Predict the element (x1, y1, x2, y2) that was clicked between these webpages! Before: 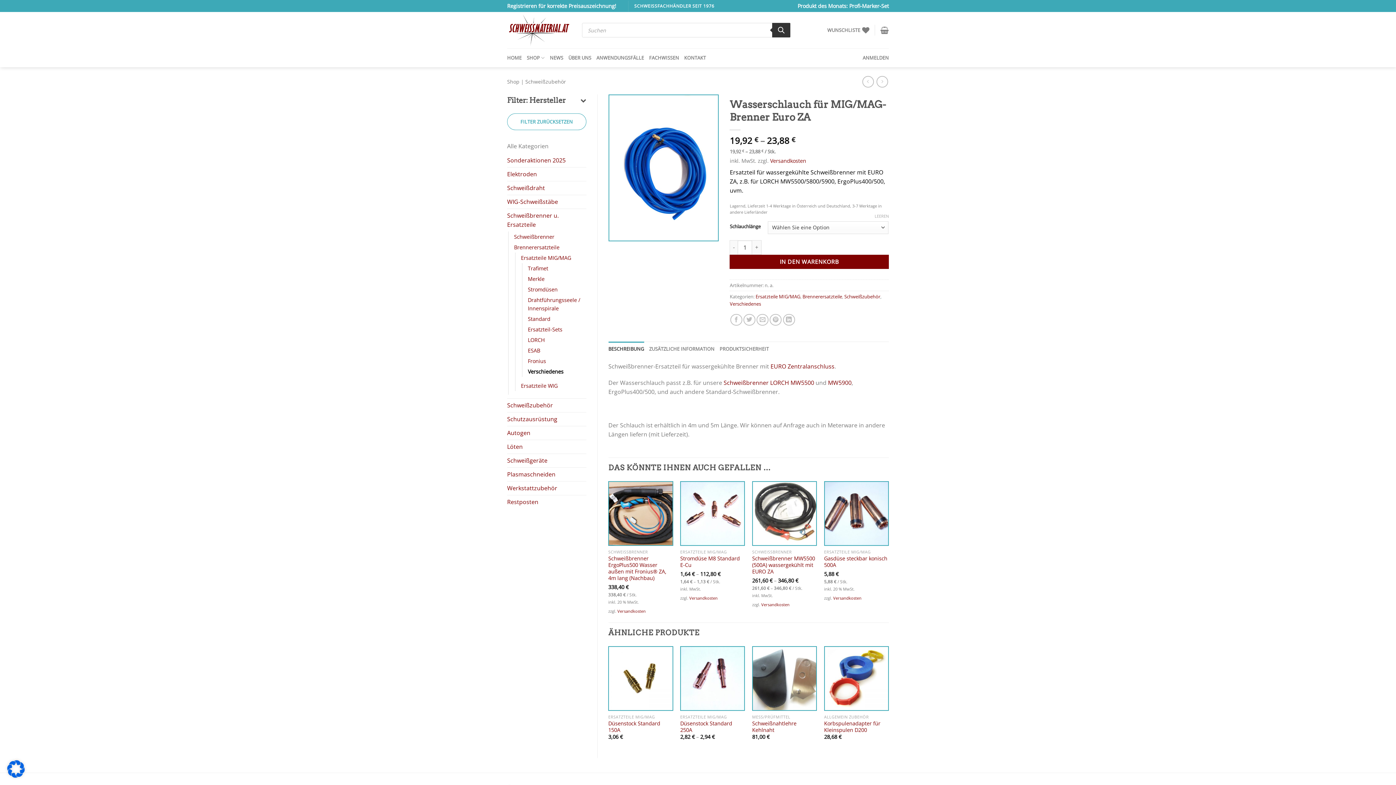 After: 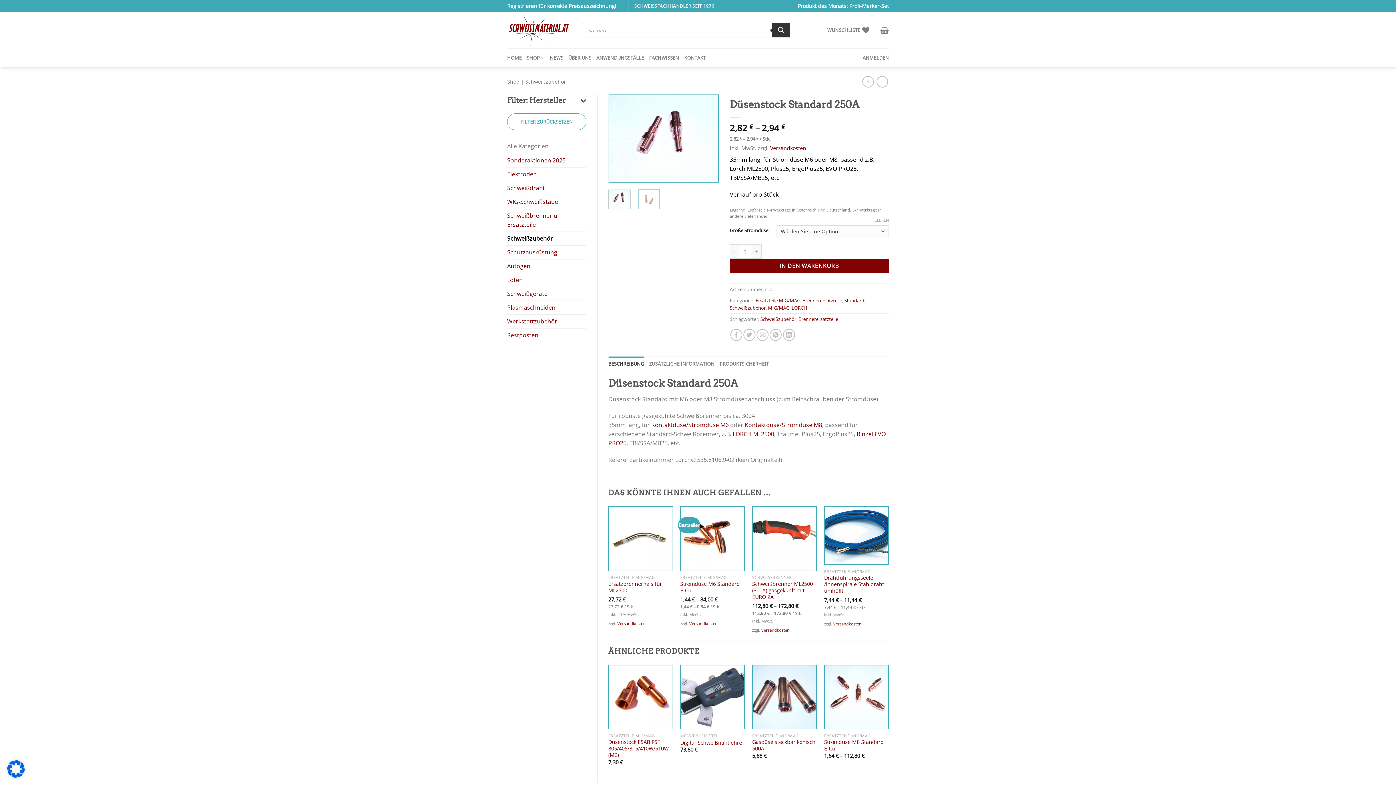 Action: label: Düsenstock Standard 250A bbox: (680, 720, 745, 733)